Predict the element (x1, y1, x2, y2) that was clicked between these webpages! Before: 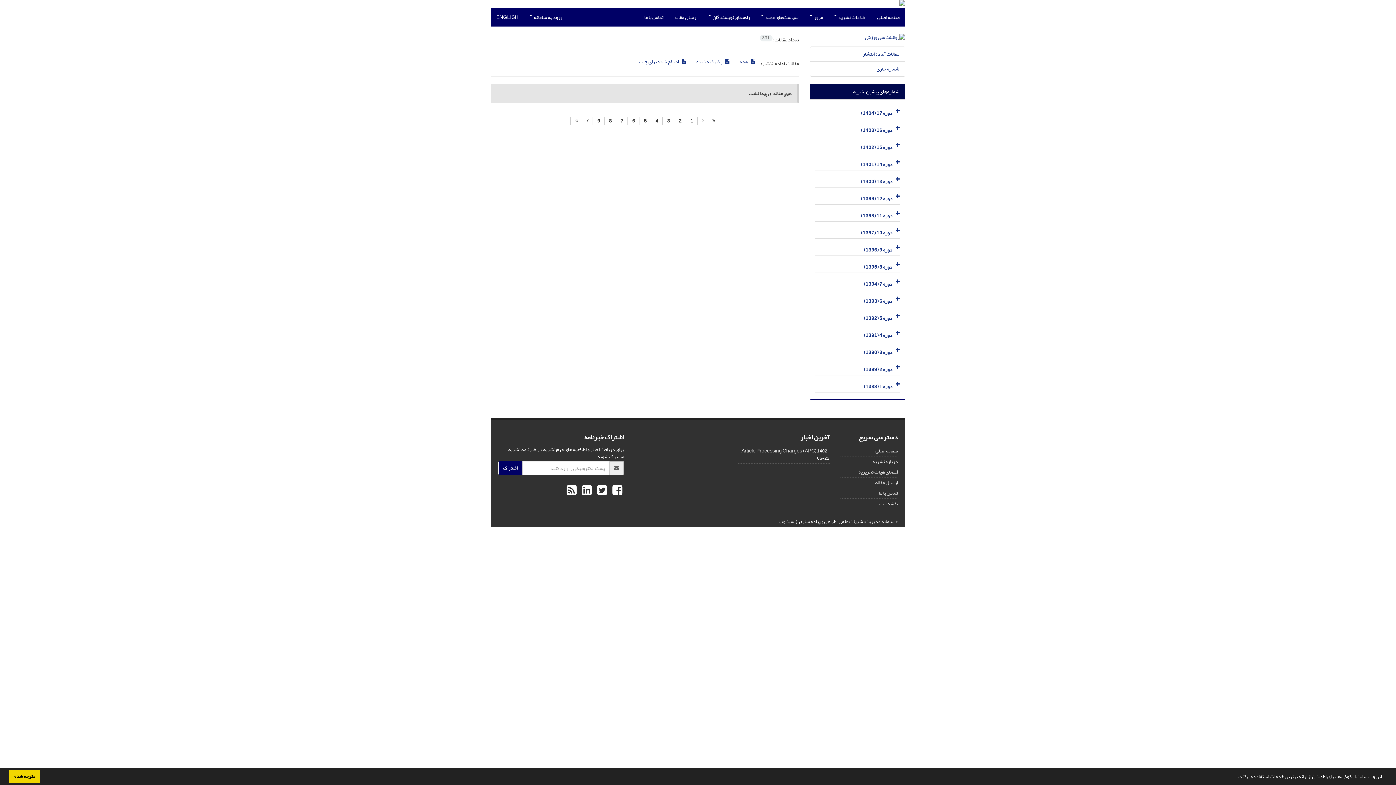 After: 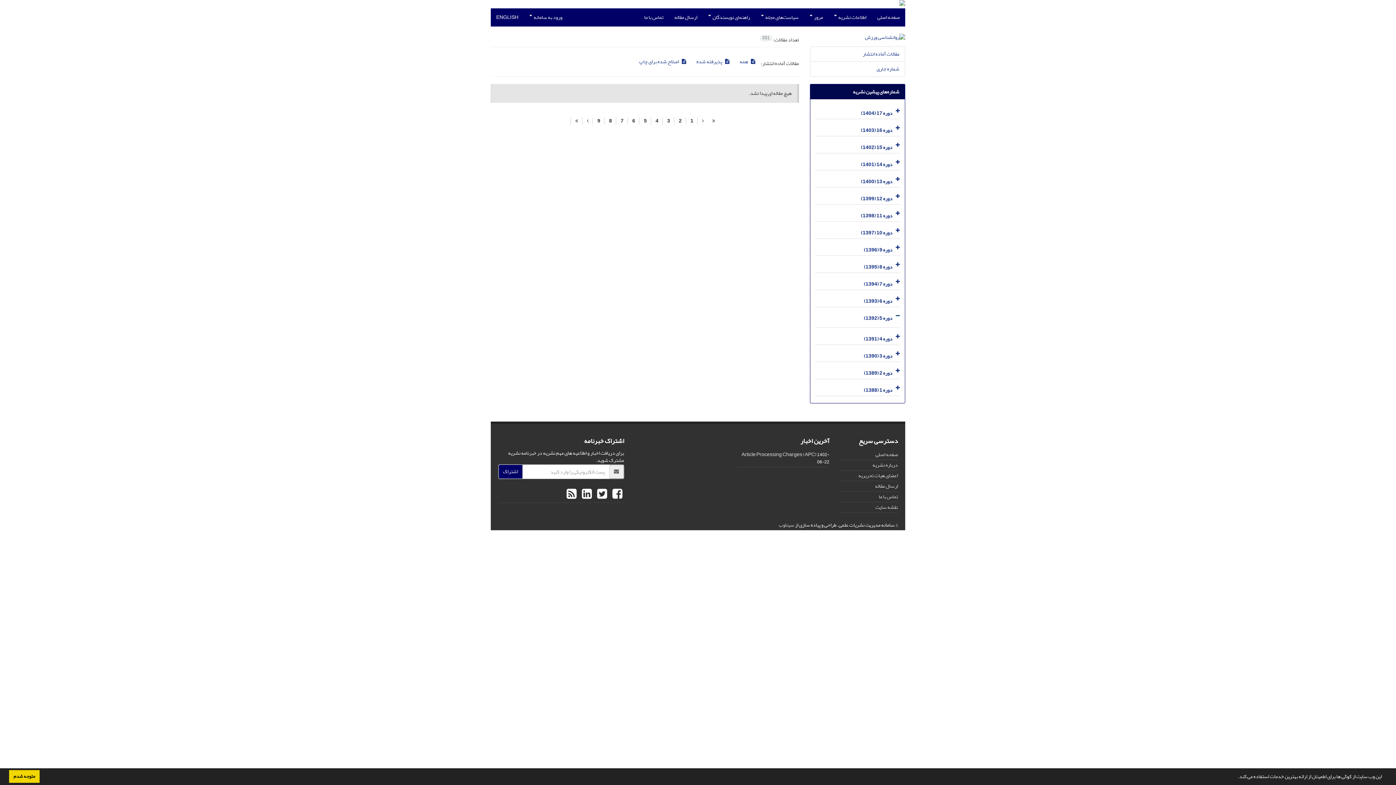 Action: bbox: (893, 309, 900, 323)